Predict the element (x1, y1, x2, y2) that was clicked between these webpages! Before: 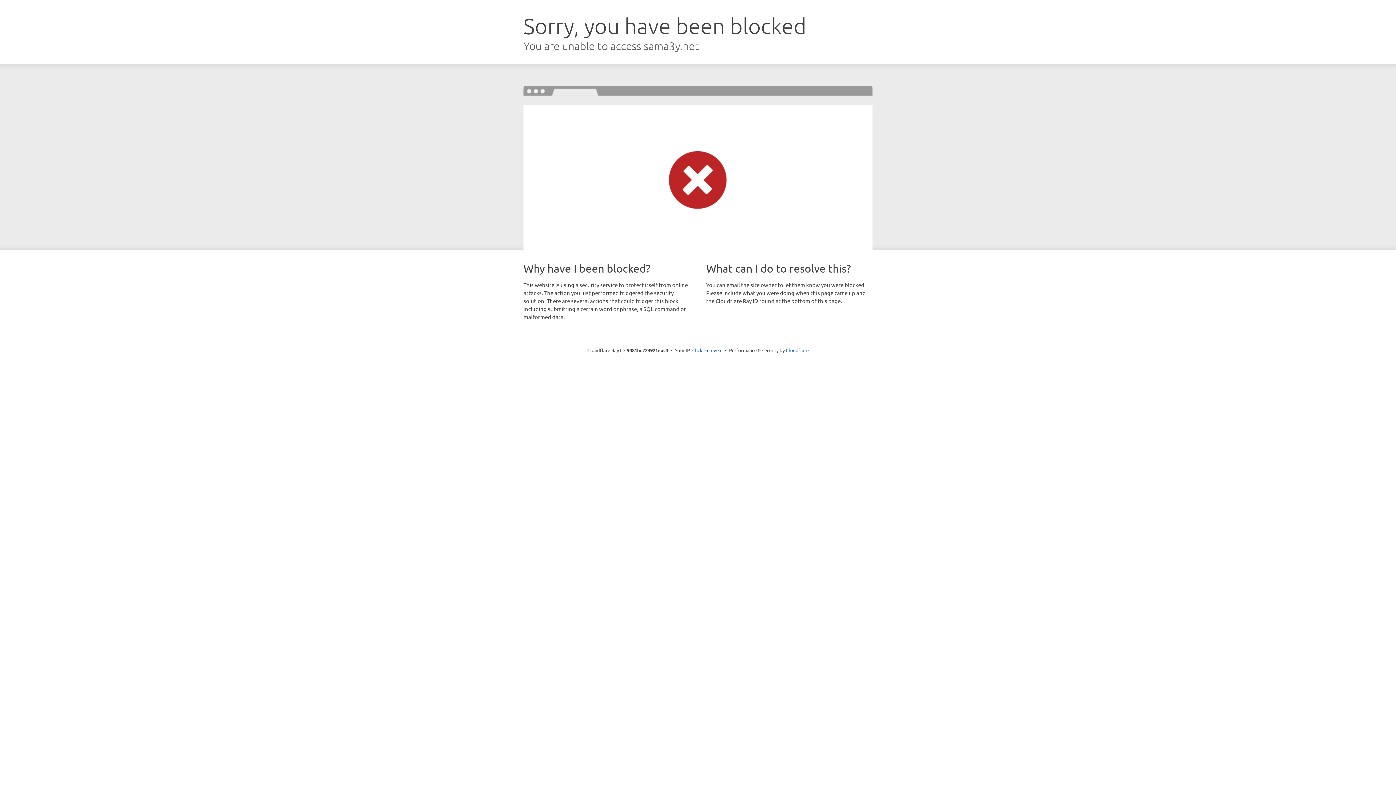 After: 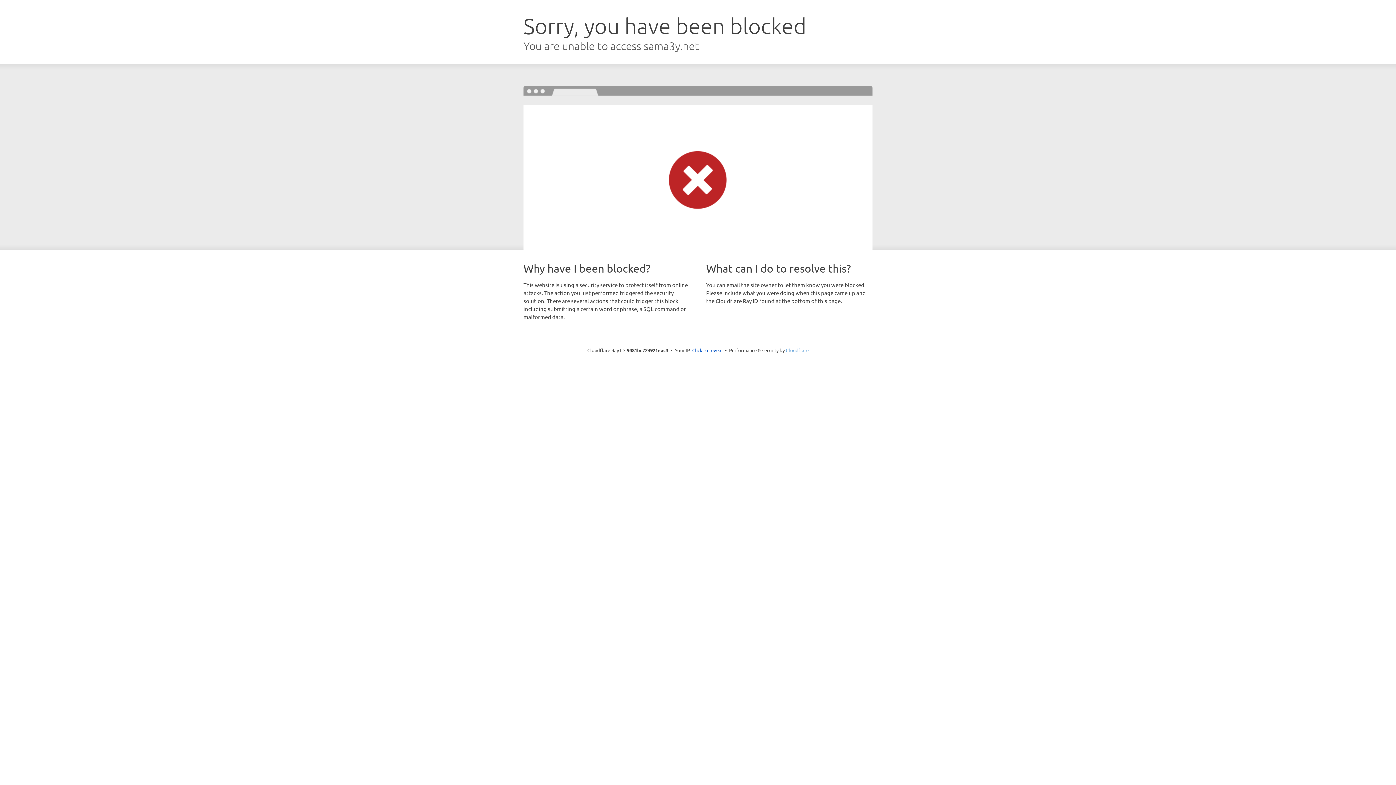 Action: bbox: (786, 347, 808, 353) label: Cloudflare